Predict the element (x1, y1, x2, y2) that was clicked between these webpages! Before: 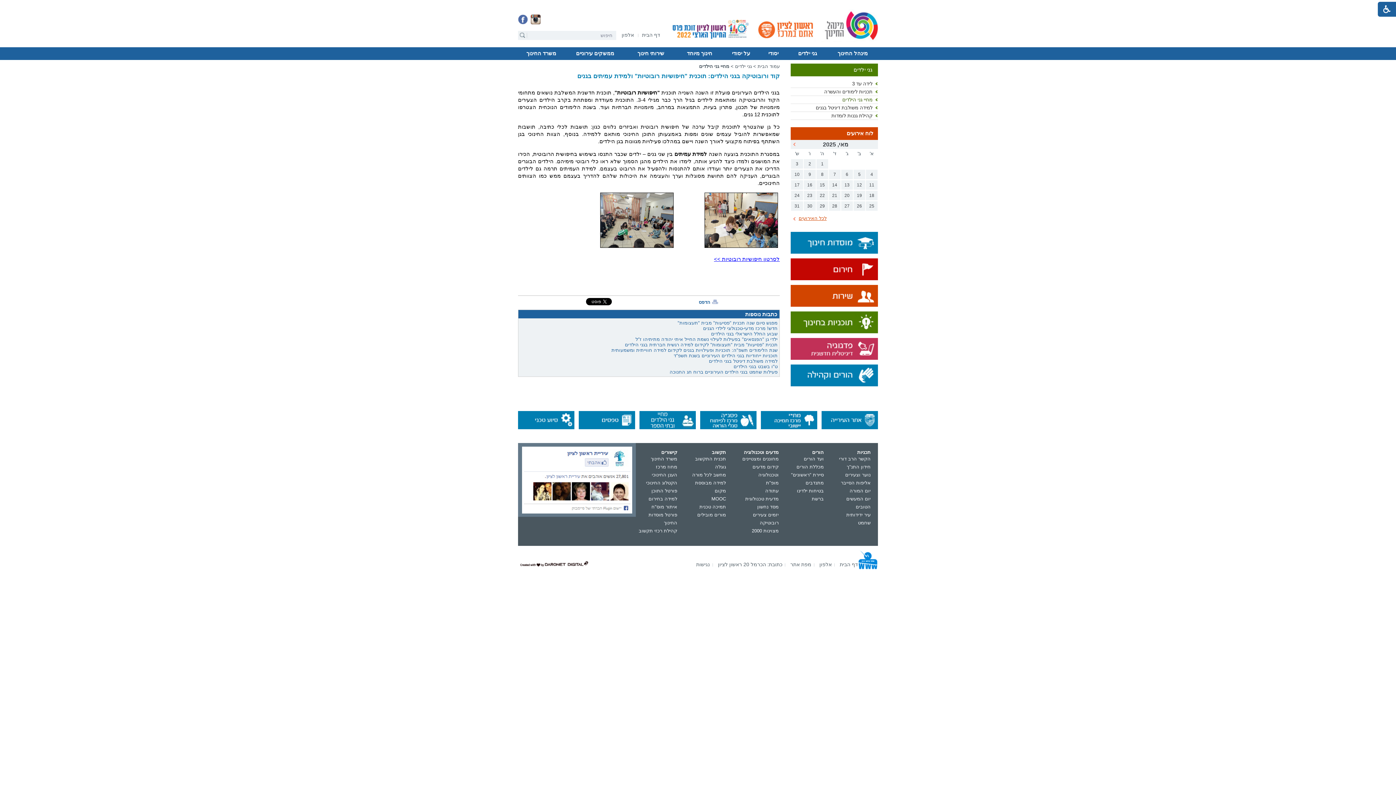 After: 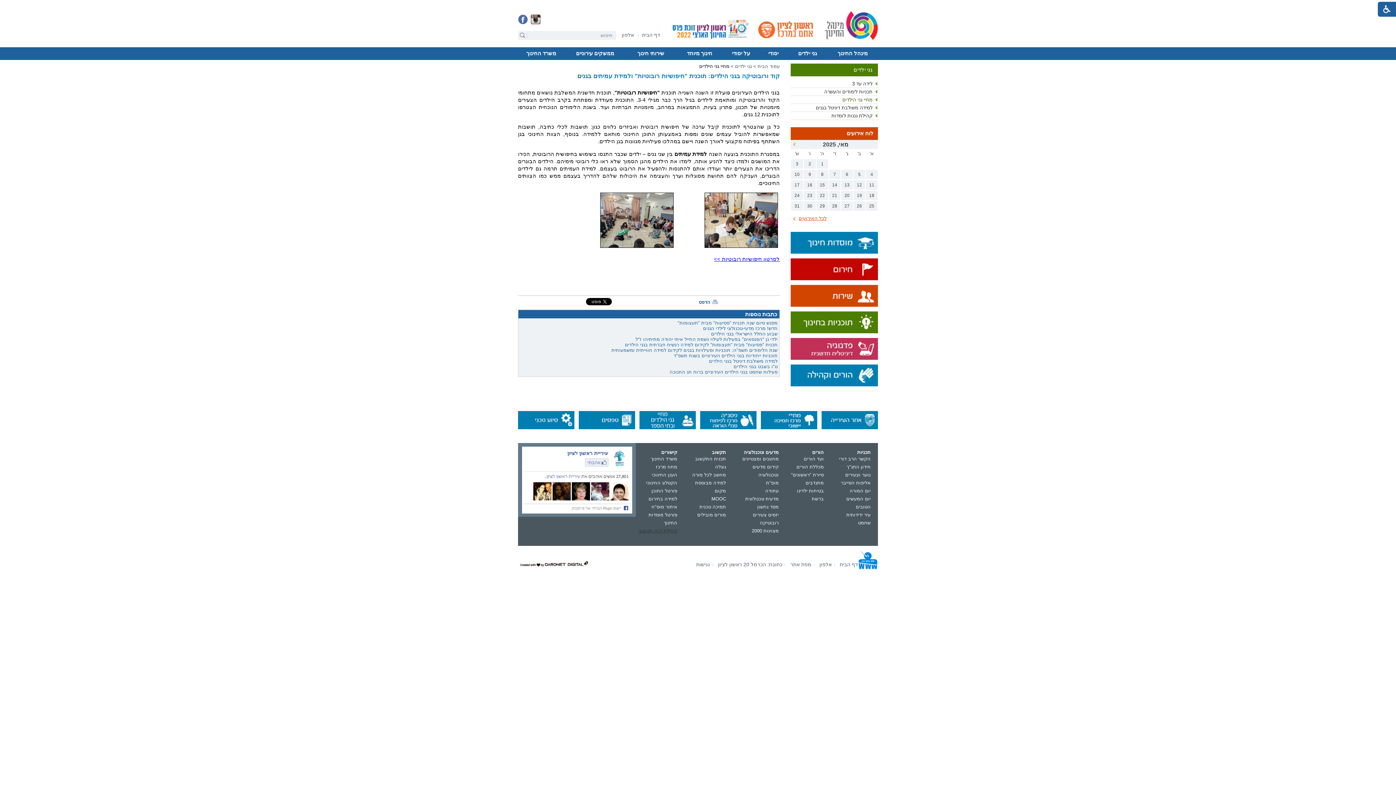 Action: label:  נפתח בחלון חדש bbox: (638, 528, 677, 533)